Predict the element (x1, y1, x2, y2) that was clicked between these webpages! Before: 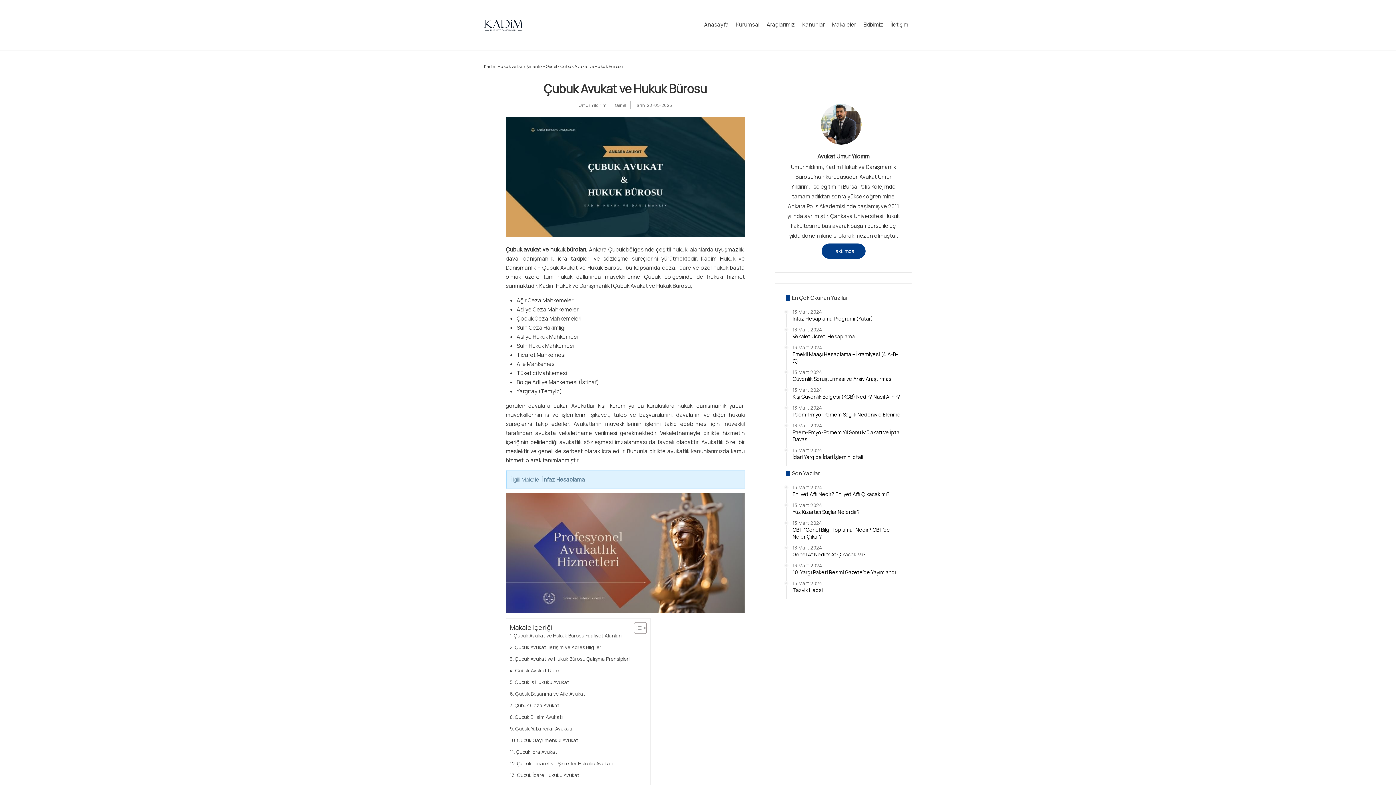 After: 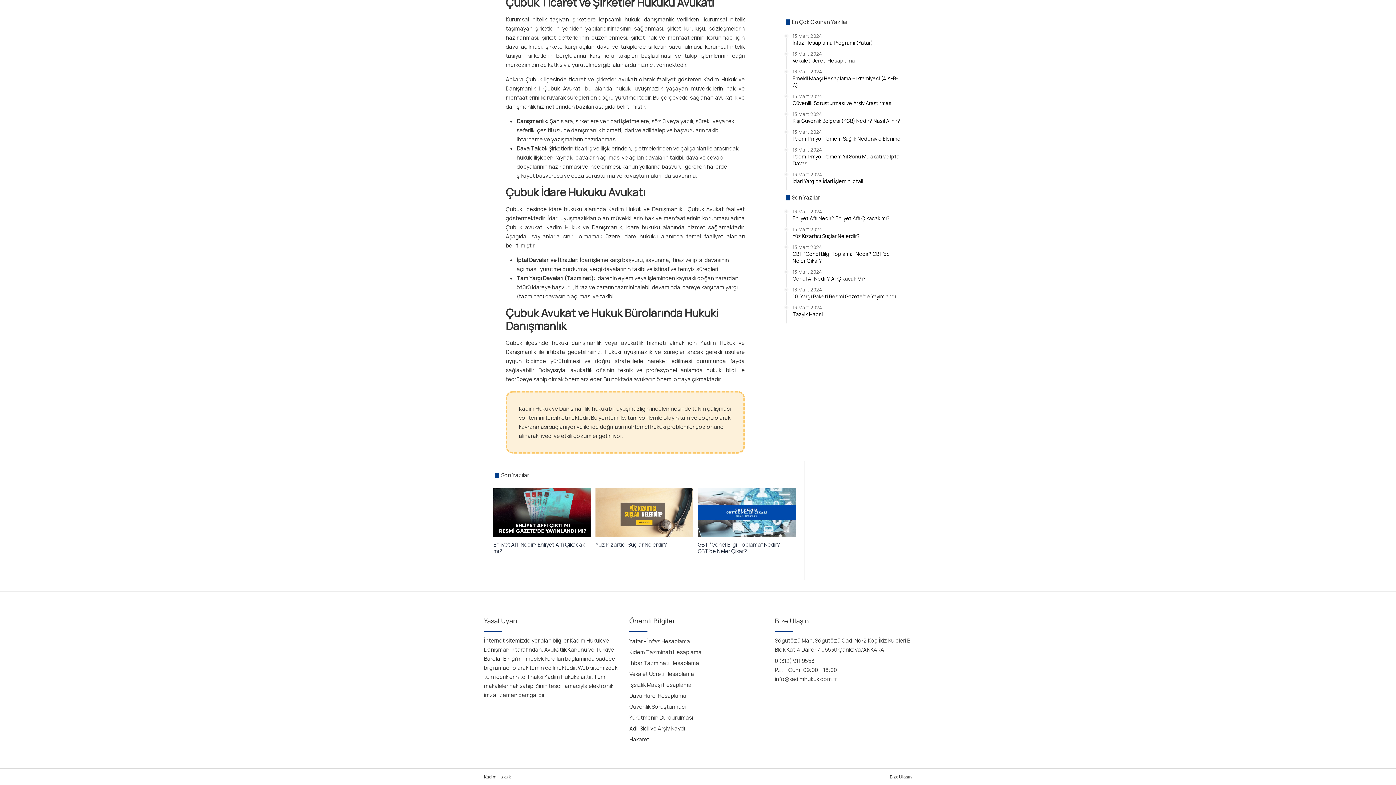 Action: bbox: (509, 772, 580, 780) label: Çubuk İdare Hukuku Avukatı